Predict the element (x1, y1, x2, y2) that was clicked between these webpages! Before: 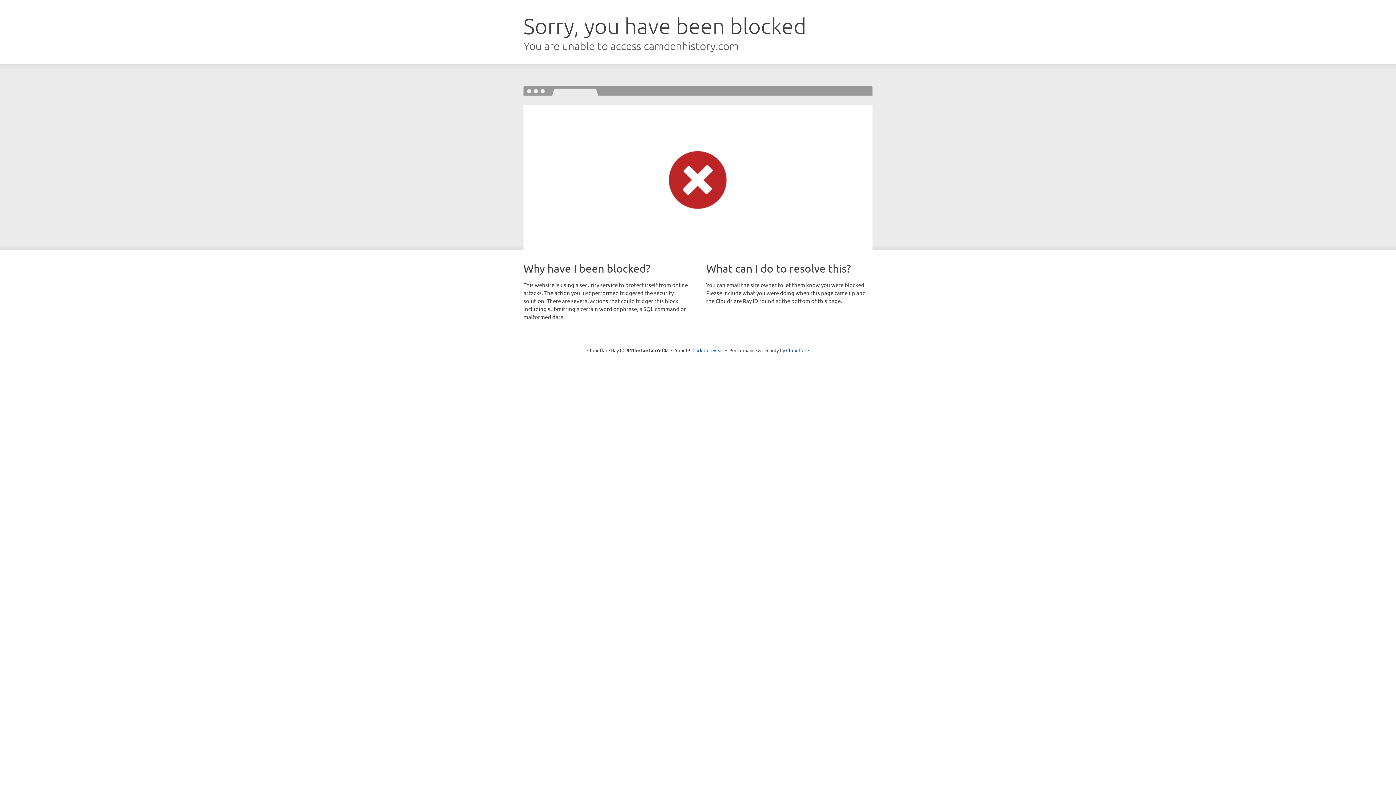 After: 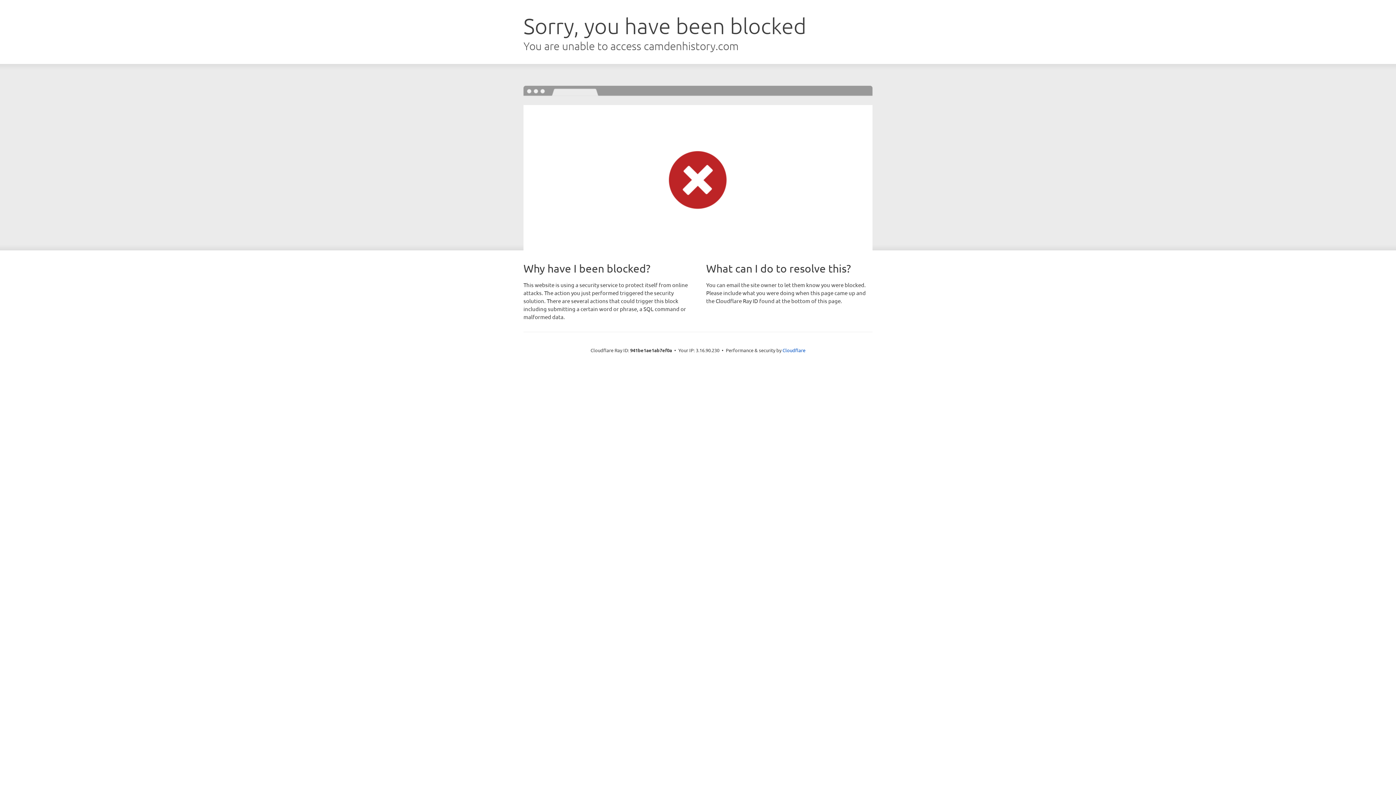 Action: bbox: (692, 346, 723, 353) label: Click to reveal